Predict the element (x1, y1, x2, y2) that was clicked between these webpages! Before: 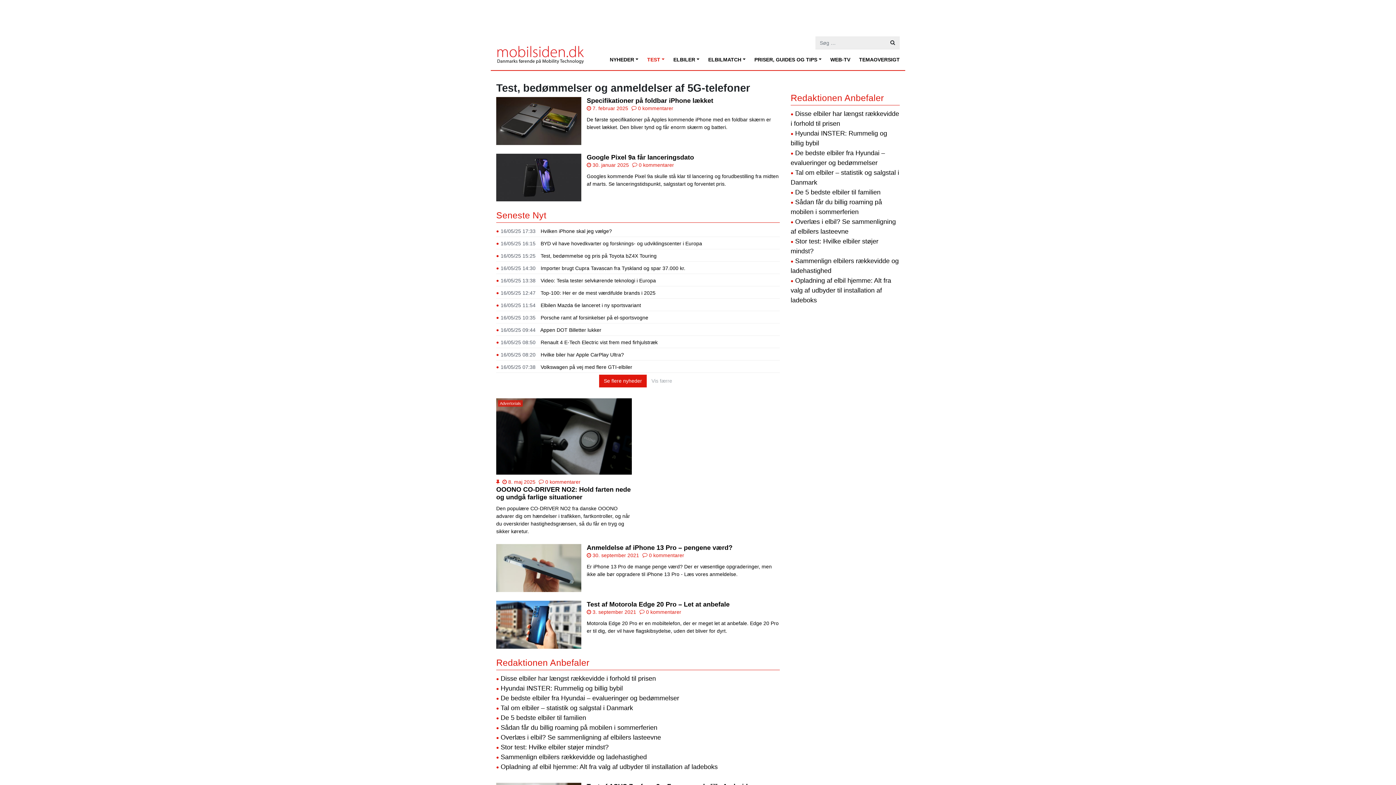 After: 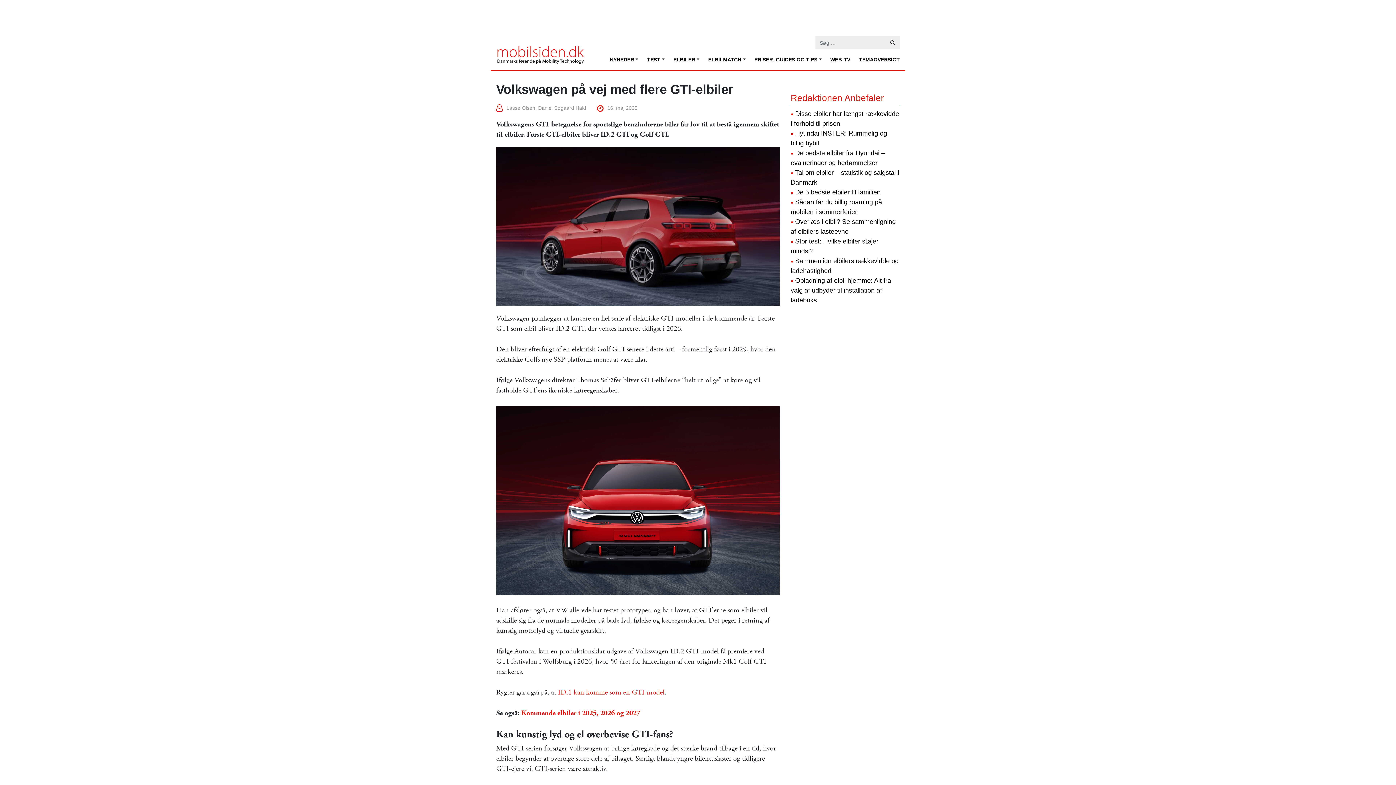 Action: bbox: (500, 364, 632, 370) label: 16/05/25 07:38 Volkswagen på vej med flere GTI-elbiler